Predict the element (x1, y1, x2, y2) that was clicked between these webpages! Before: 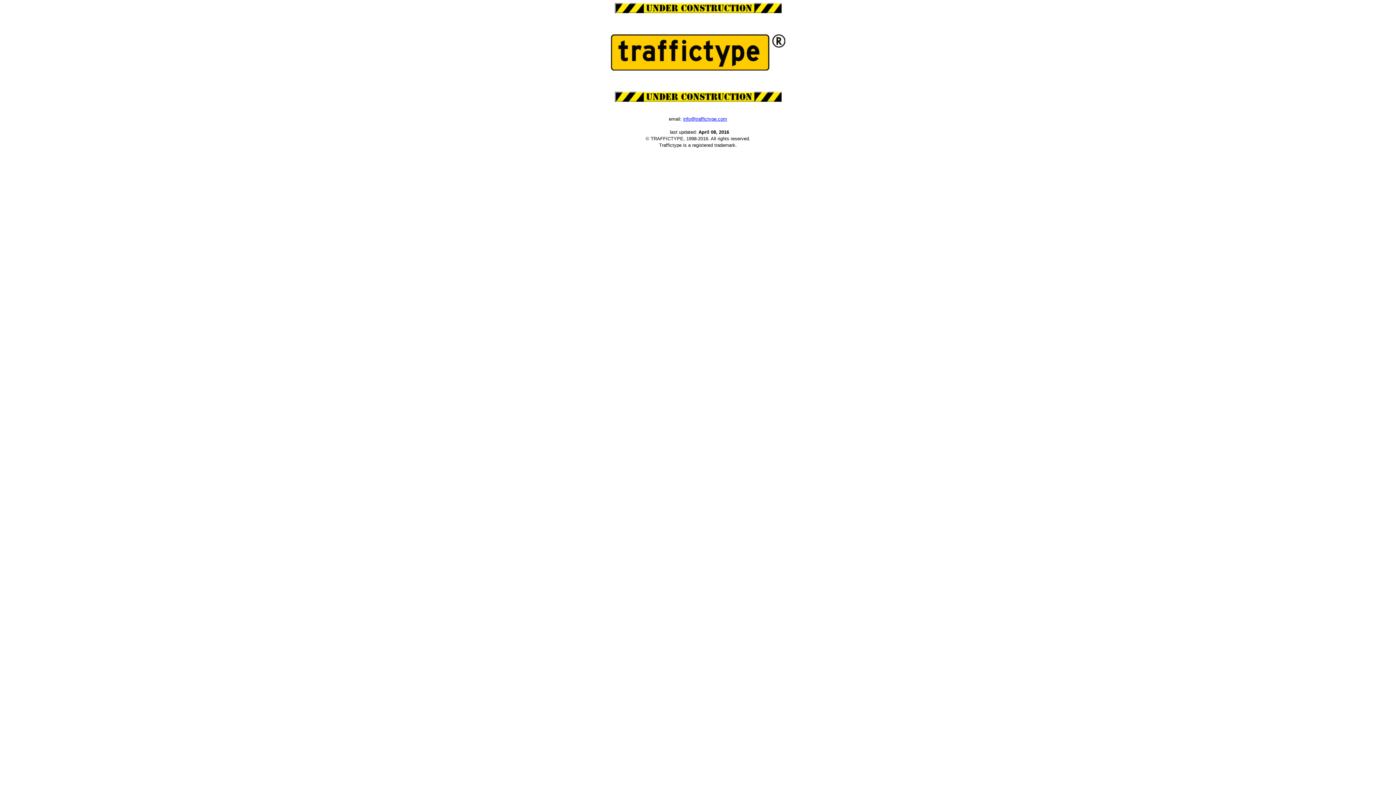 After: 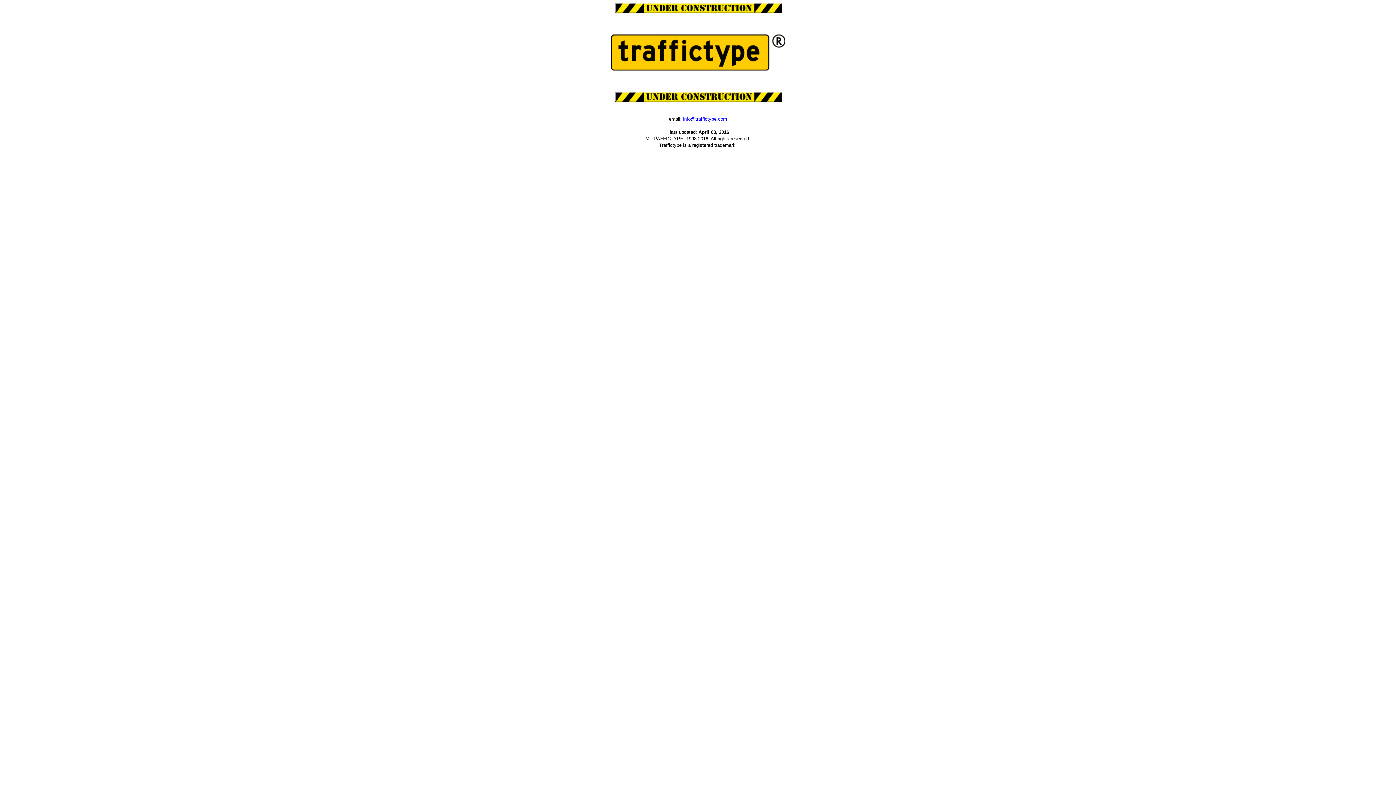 Action: bbox: (683, 116, 727, 121) label: info@traffictype.com